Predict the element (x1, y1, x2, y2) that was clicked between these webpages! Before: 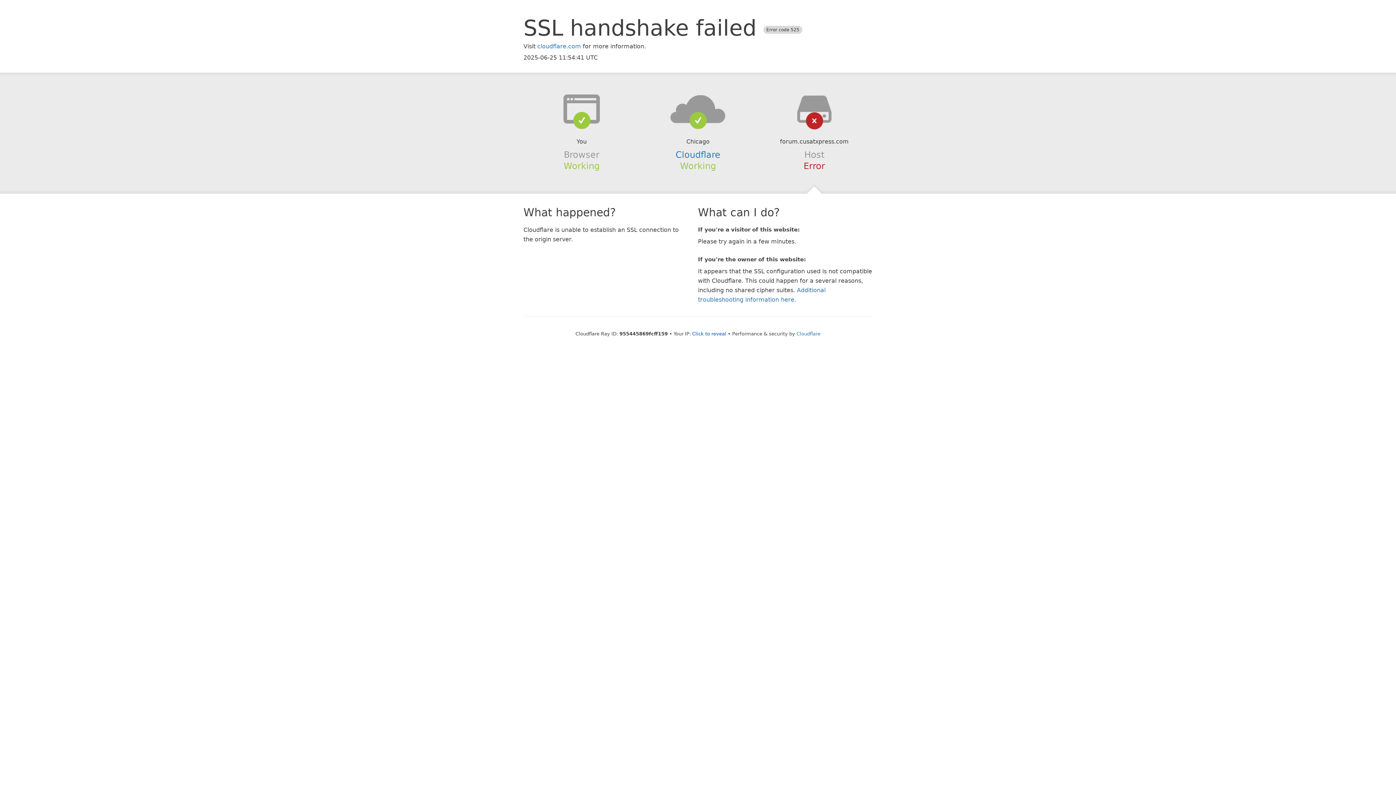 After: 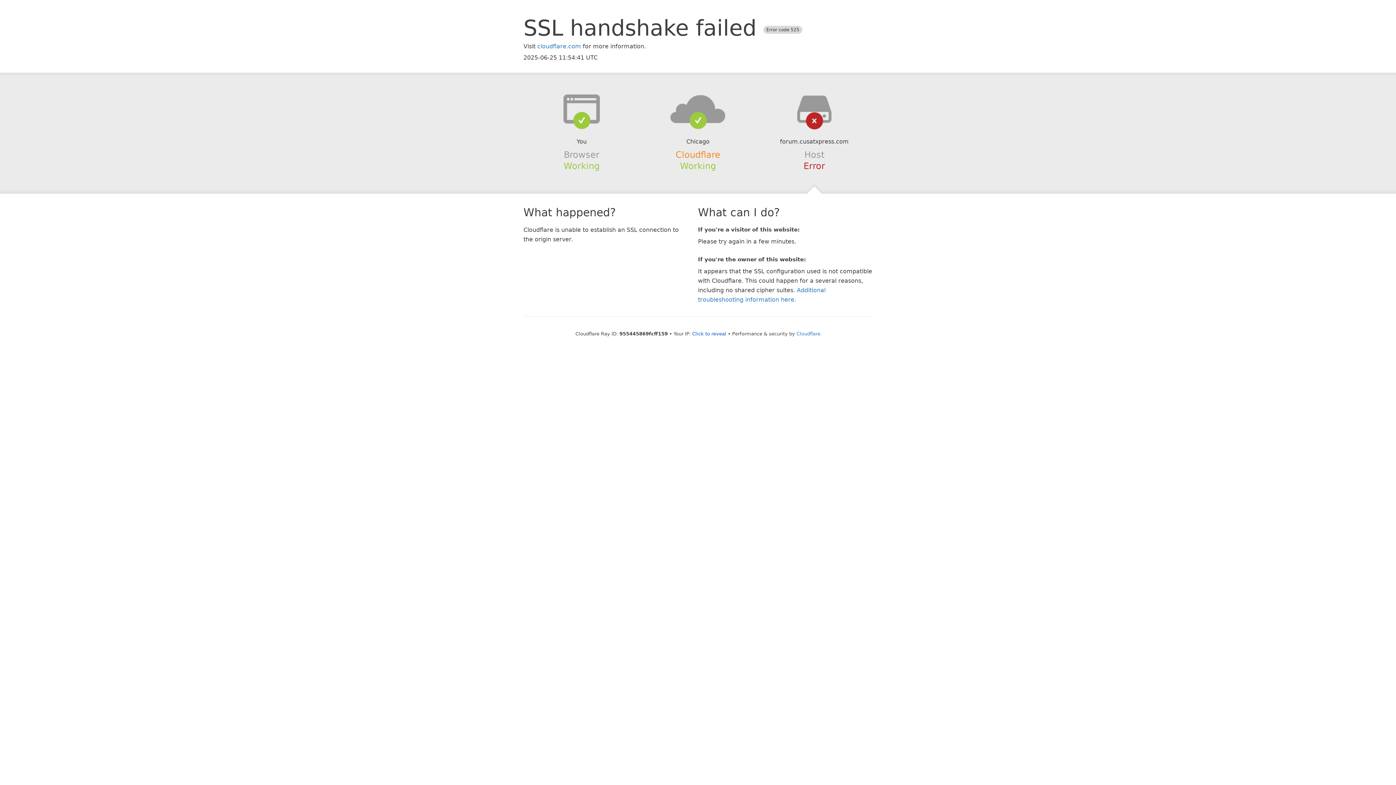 Action: label: Cloudflare bbox: (675, 149, 720, 159)